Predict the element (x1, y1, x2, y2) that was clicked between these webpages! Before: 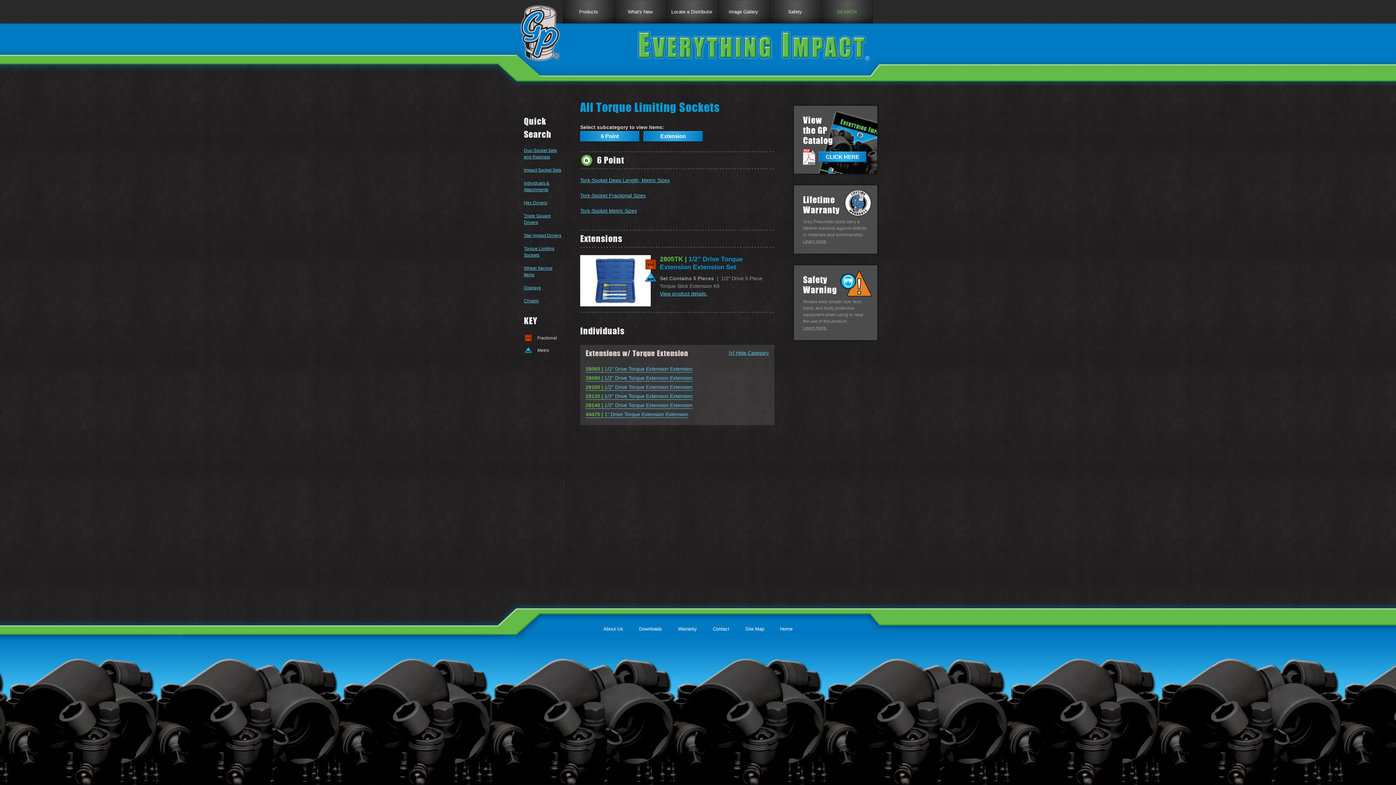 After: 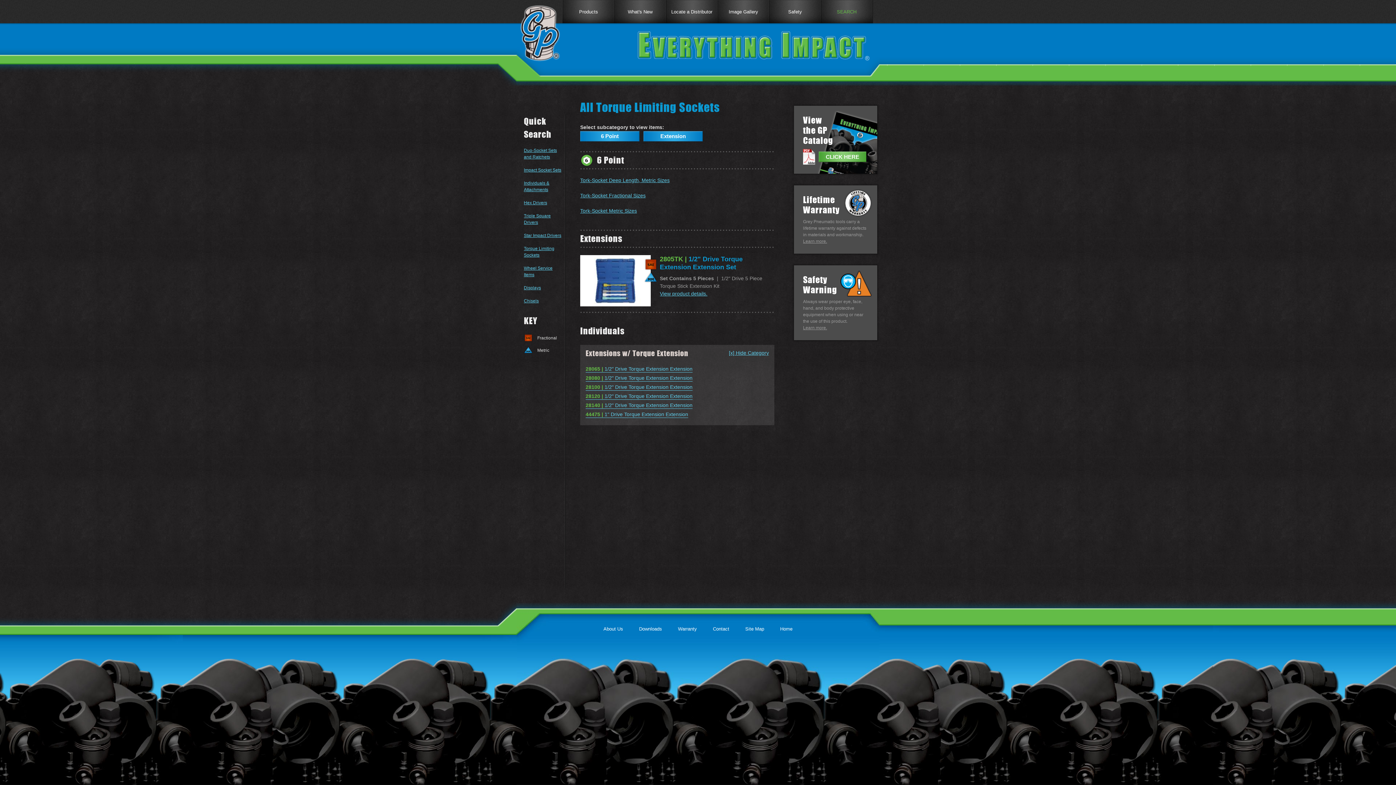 Action: bbox: (818, 151, 866, 162) label: CLICK HERE